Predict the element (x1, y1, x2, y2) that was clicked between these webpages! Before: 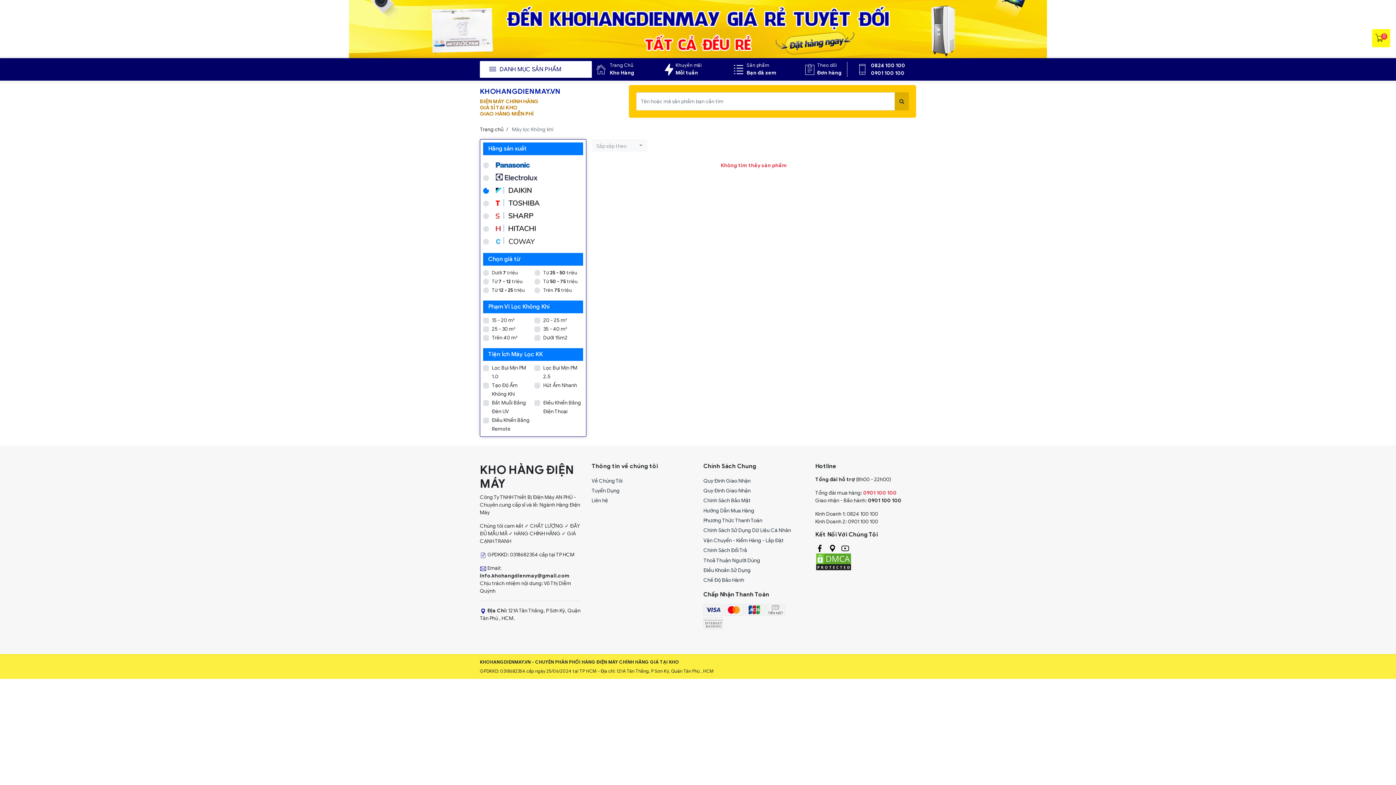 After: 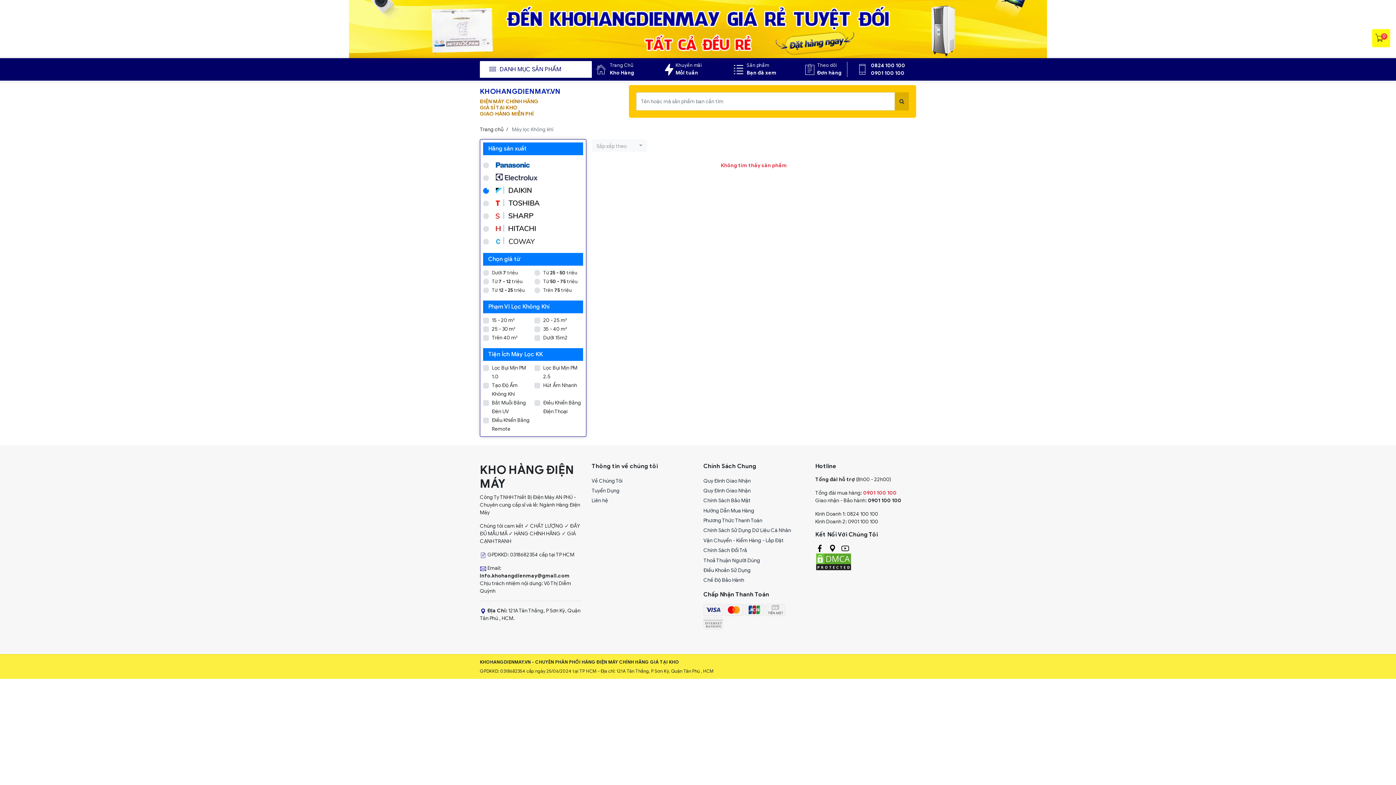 Action: bbox: (871, 69, 905, 77) label: 0901 100 100